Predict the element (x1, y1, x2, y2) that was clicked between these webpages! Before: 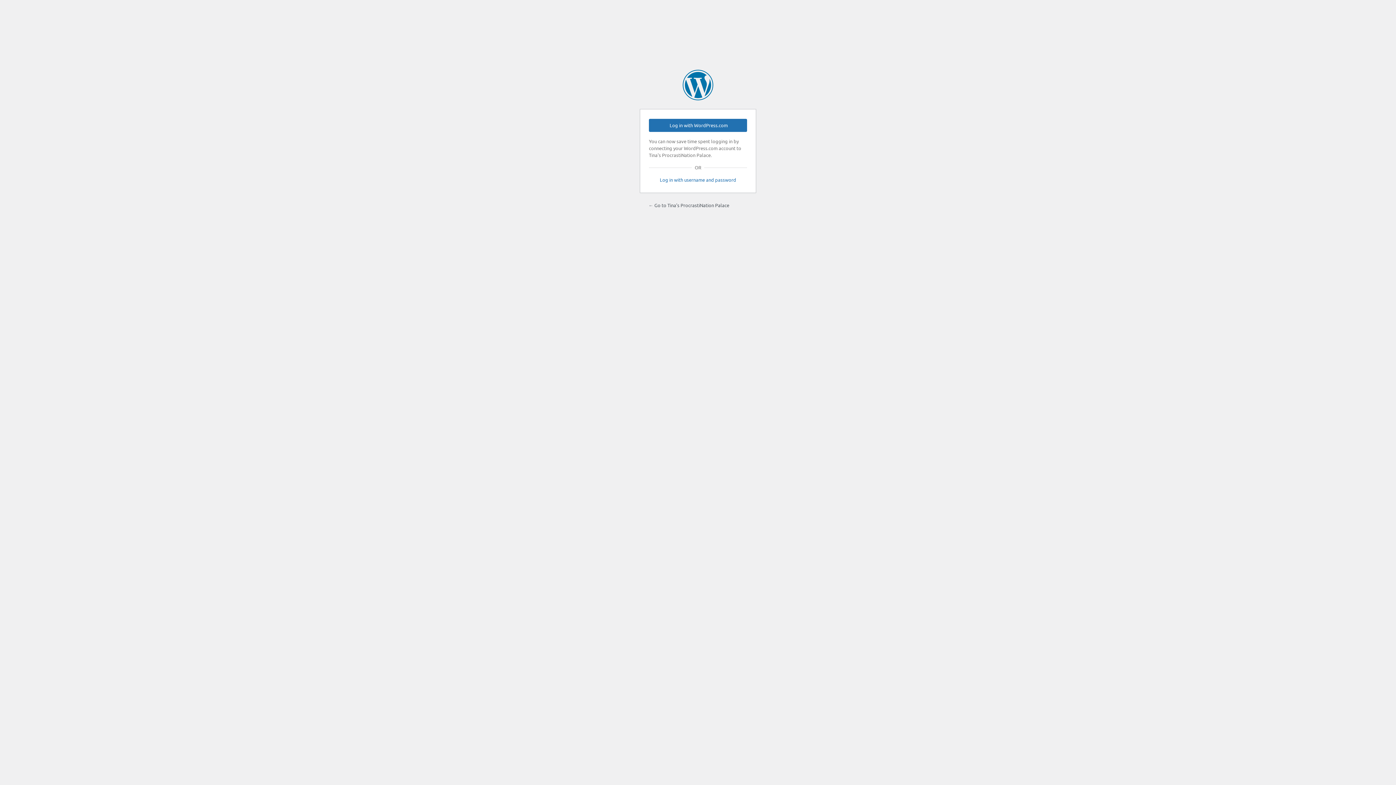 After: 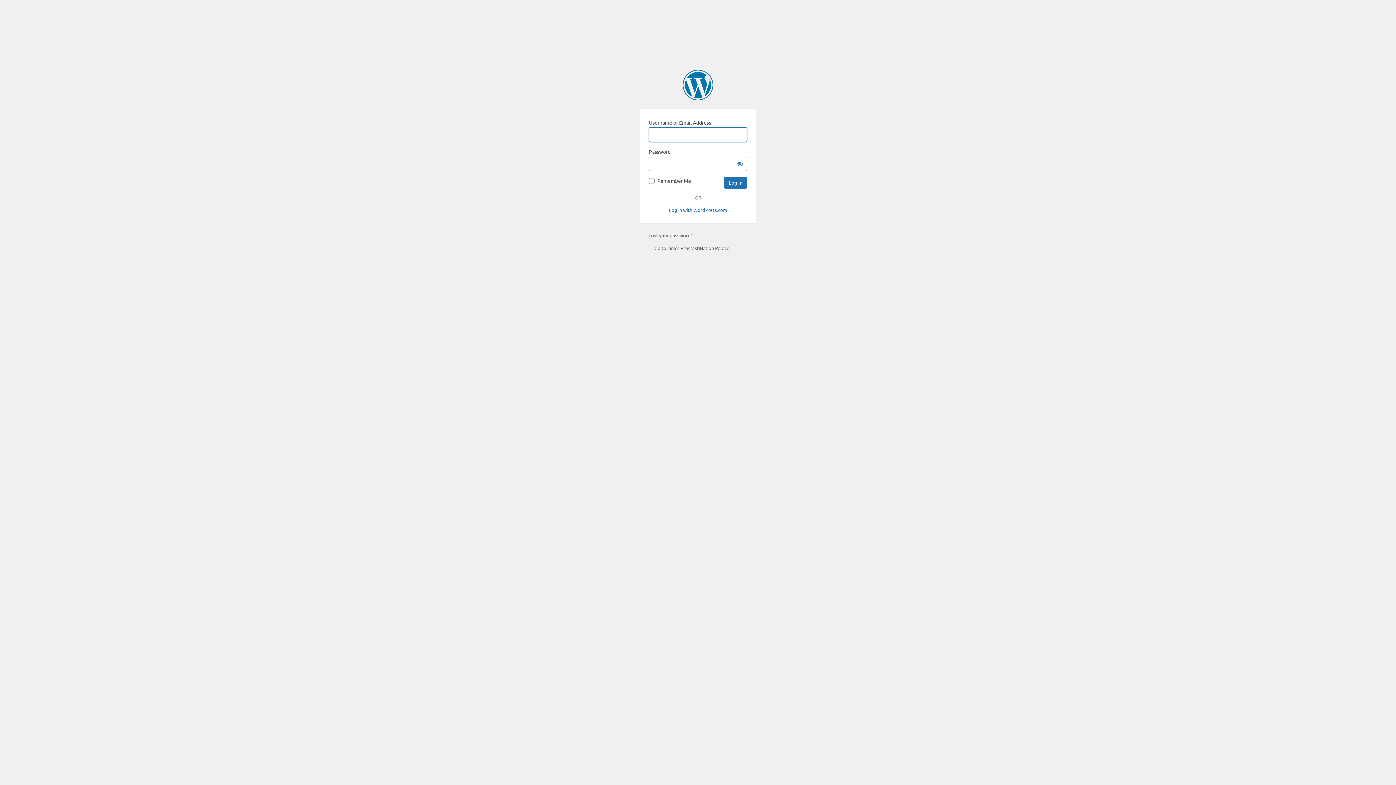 Action: label: Log in with username and password bbox: (649, 176, 747, 183)